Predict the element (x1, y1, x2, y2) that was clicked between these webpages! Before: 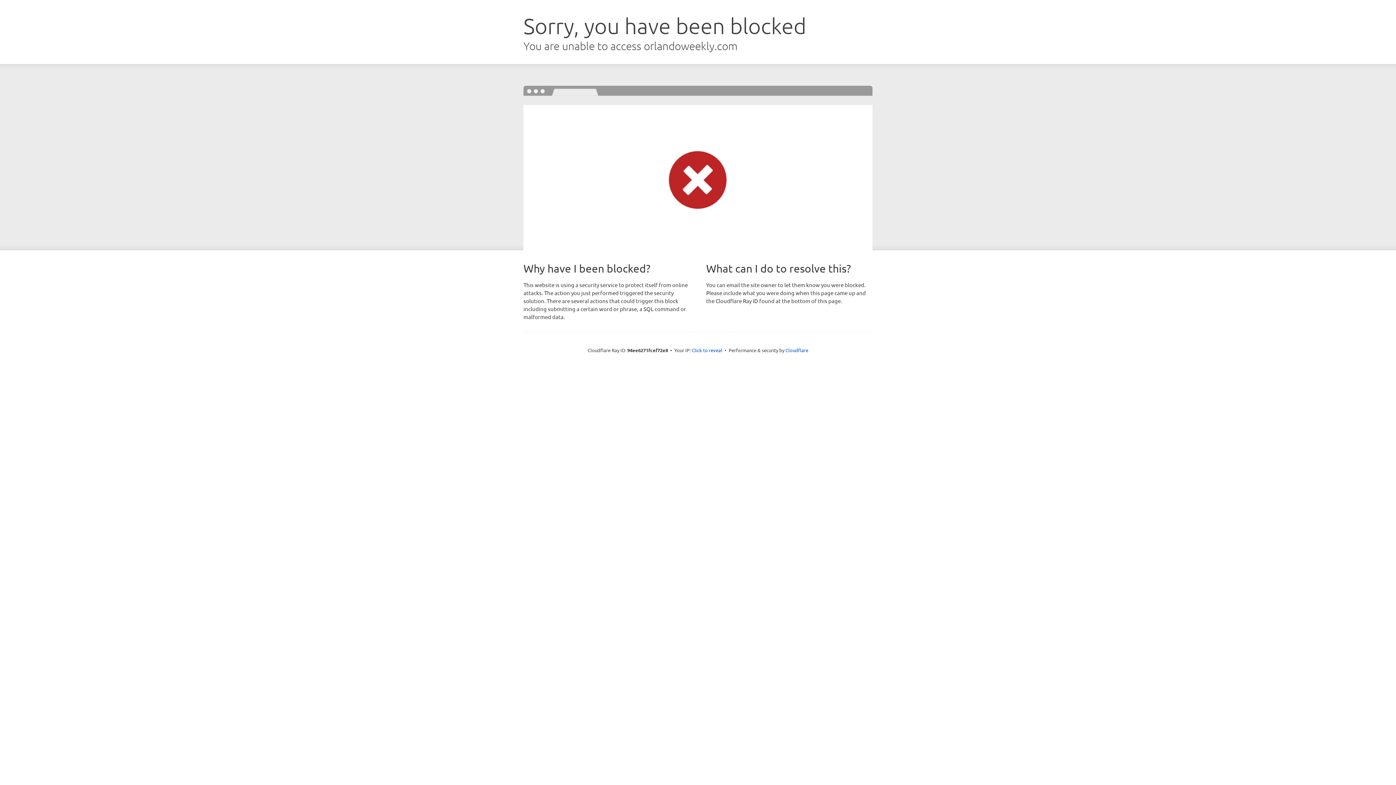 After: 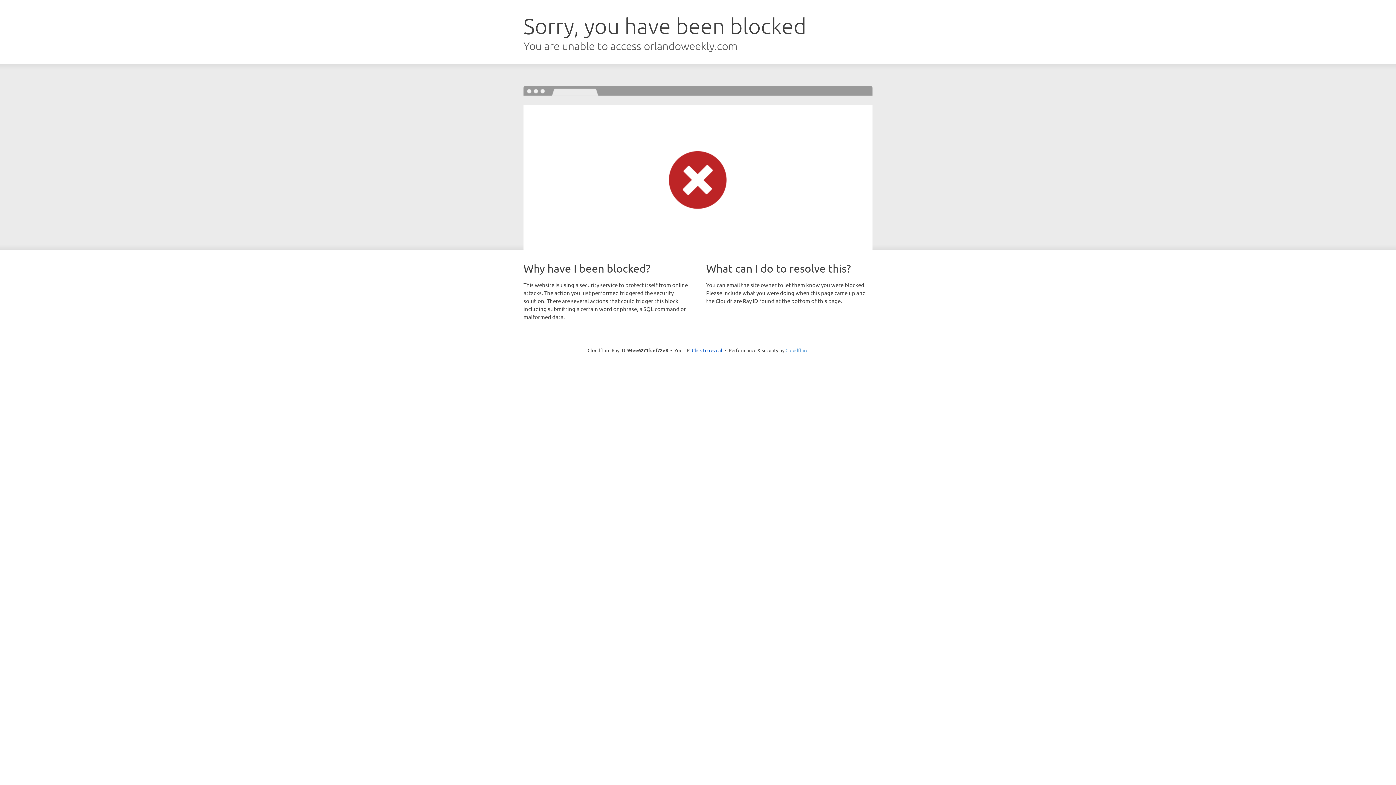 Action: bbox: (785, 347, 808, 353) label: Cloudflare